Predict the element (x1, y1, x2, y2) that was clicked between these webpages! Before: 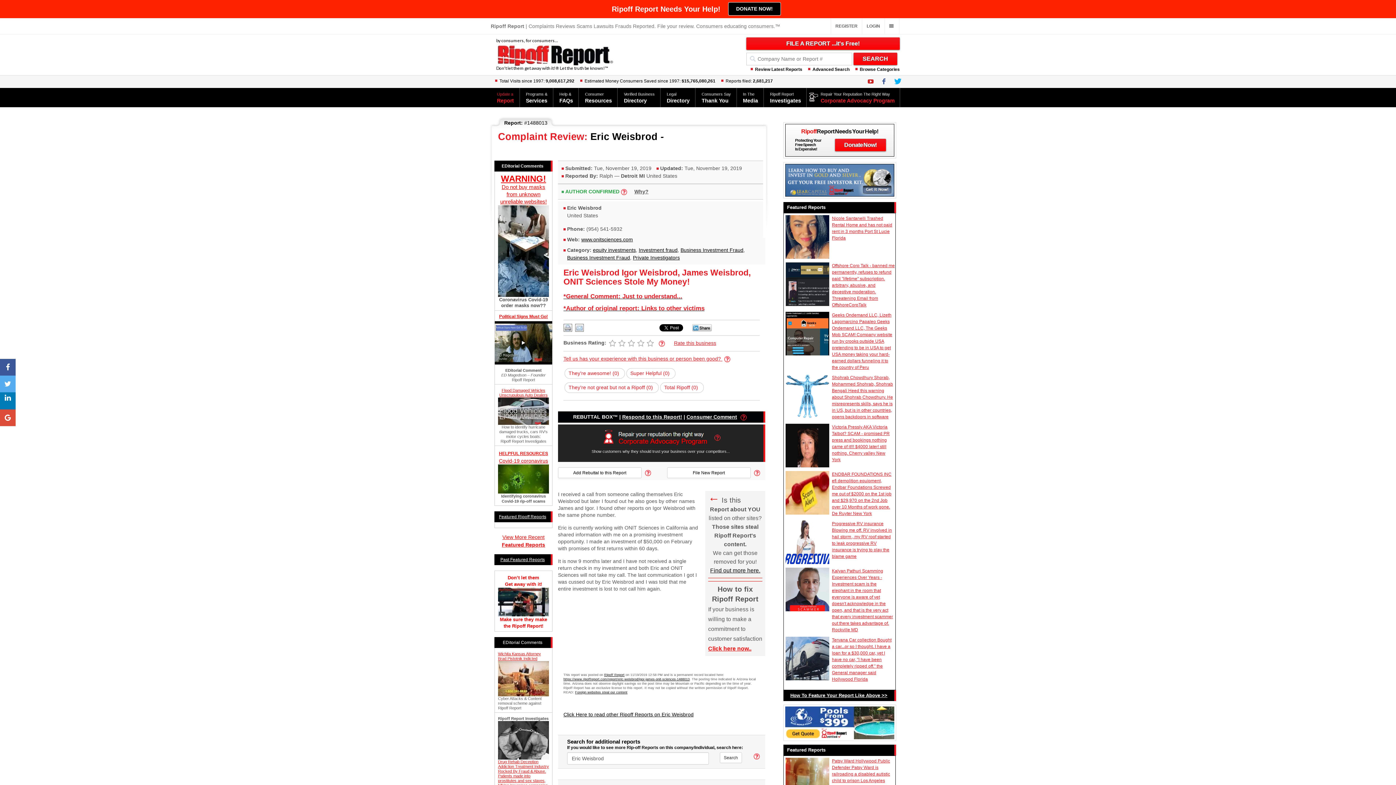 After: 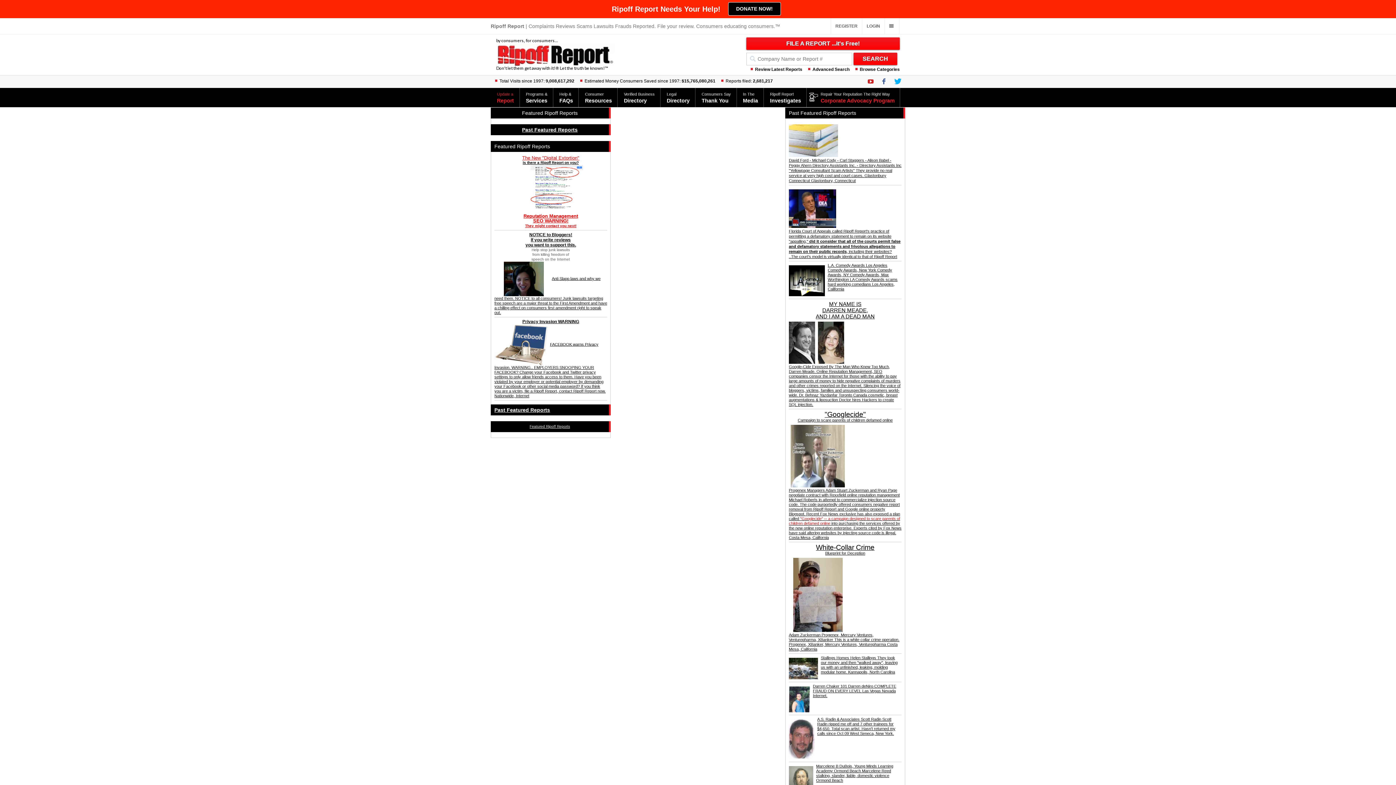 Action: bbox: (500, 557, 544, 562) label: Past Featured Reports